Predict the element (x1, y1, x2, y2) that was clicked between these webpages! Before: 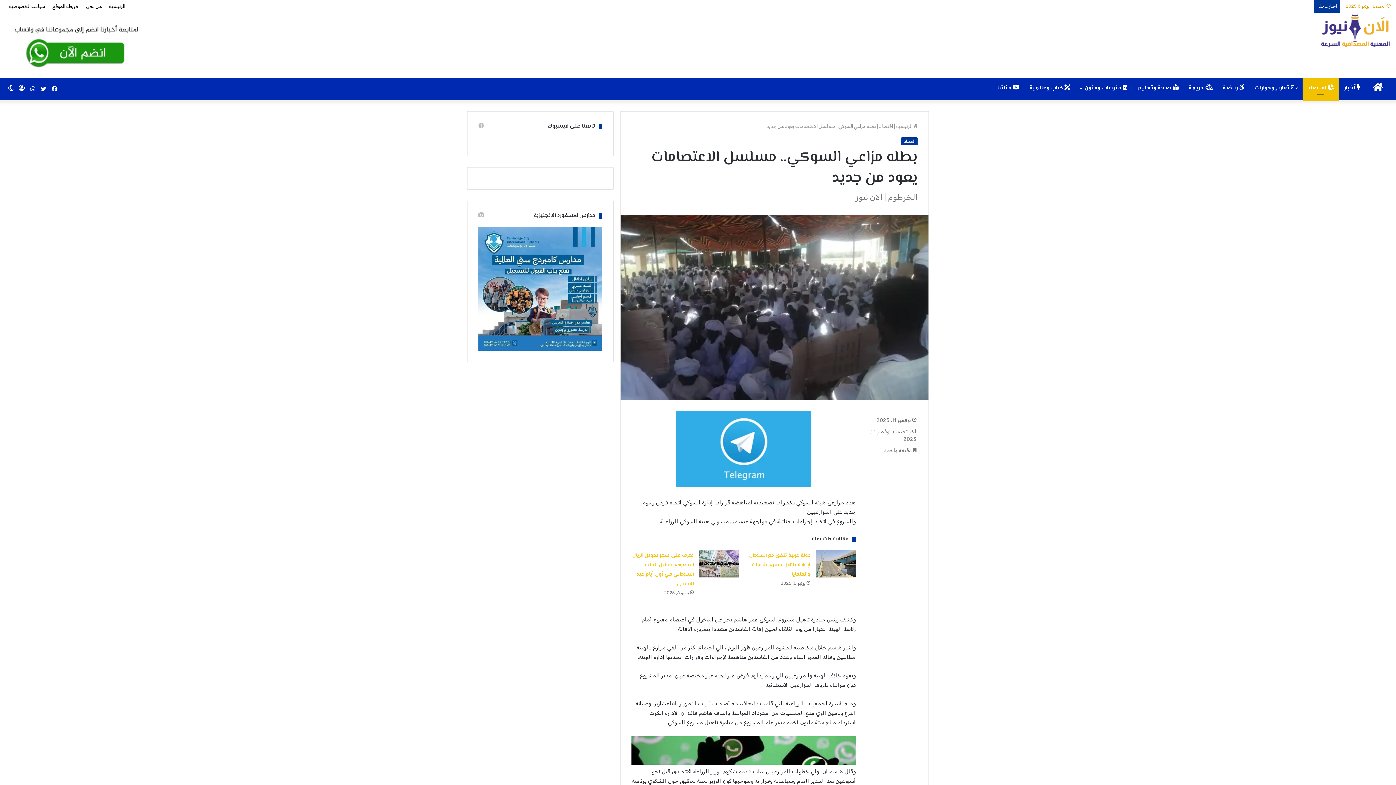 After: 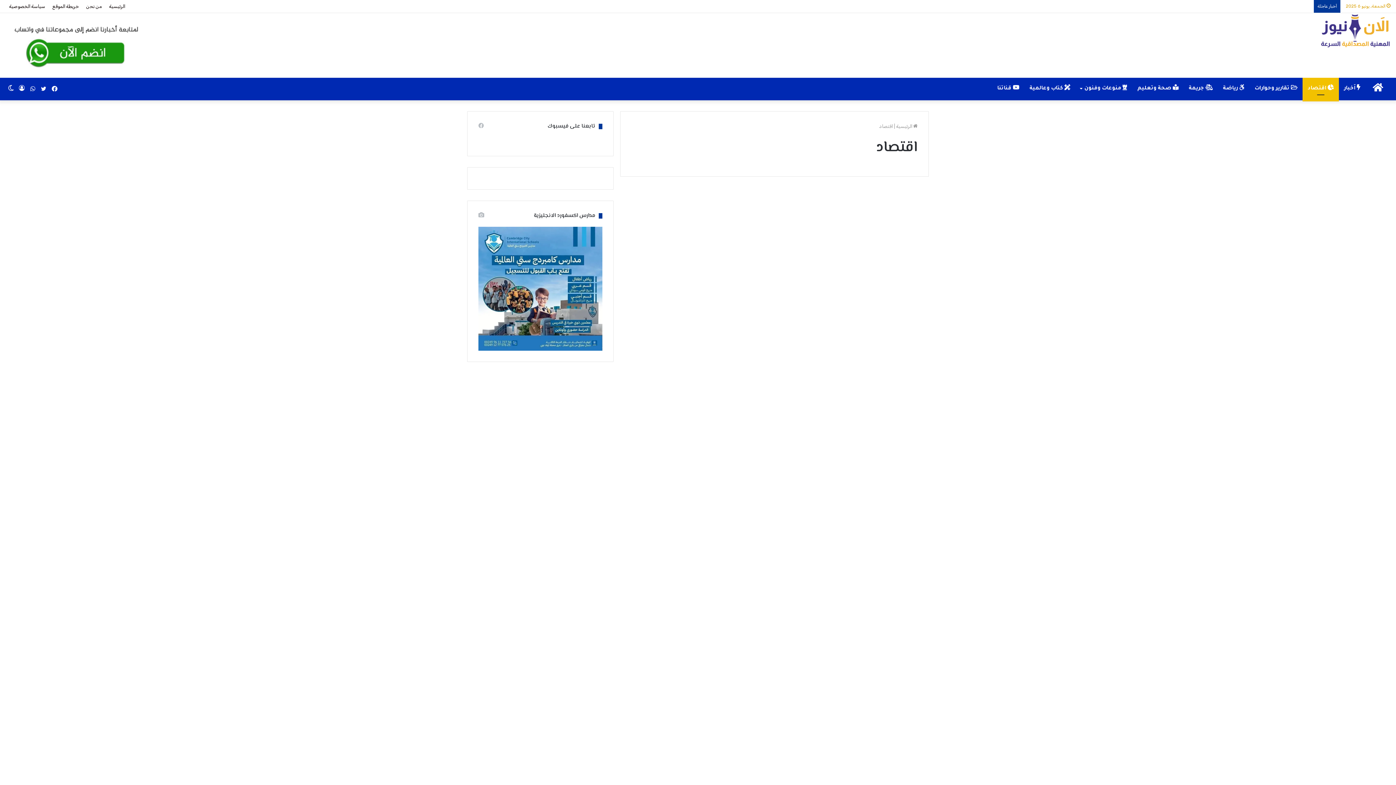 Action: bbox: (901, 137, 917, 145) label: اقتصاد